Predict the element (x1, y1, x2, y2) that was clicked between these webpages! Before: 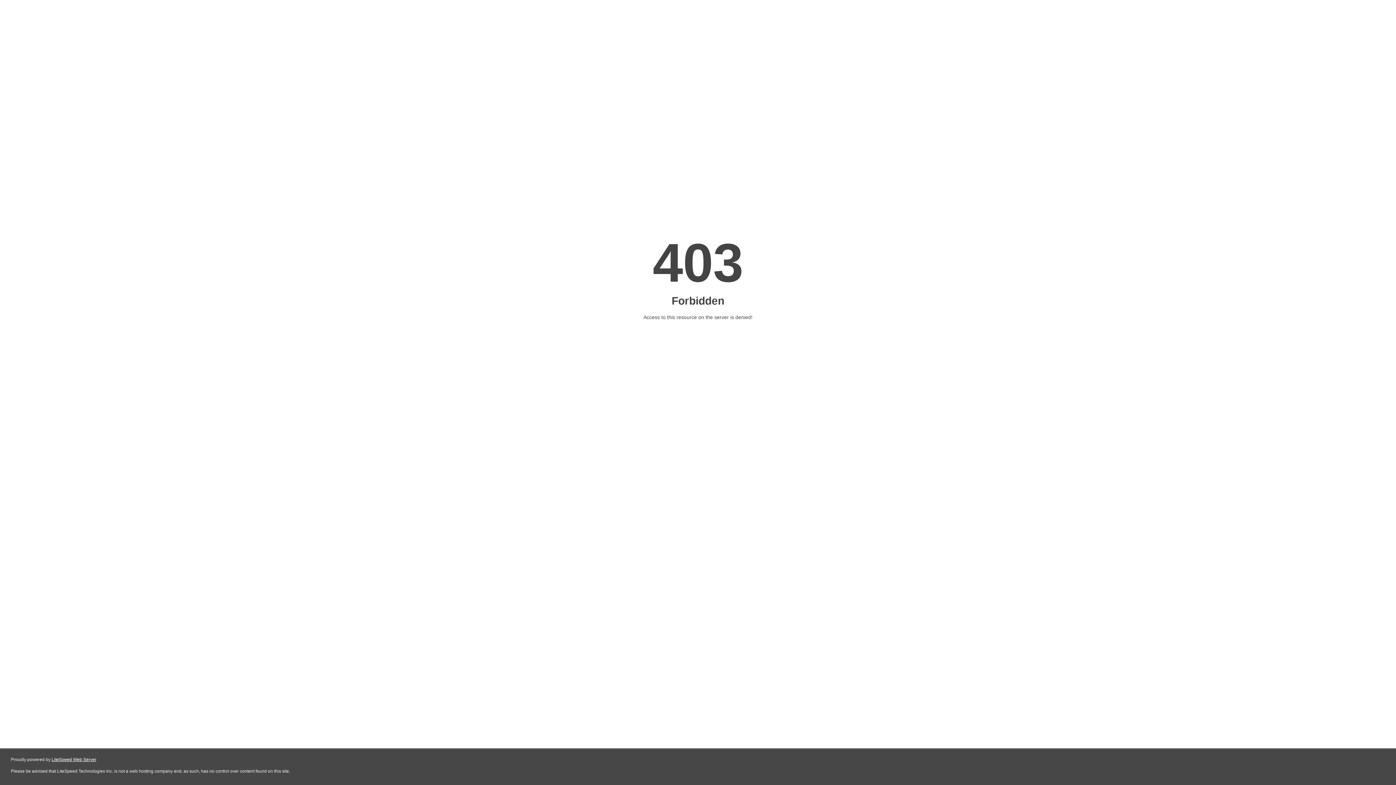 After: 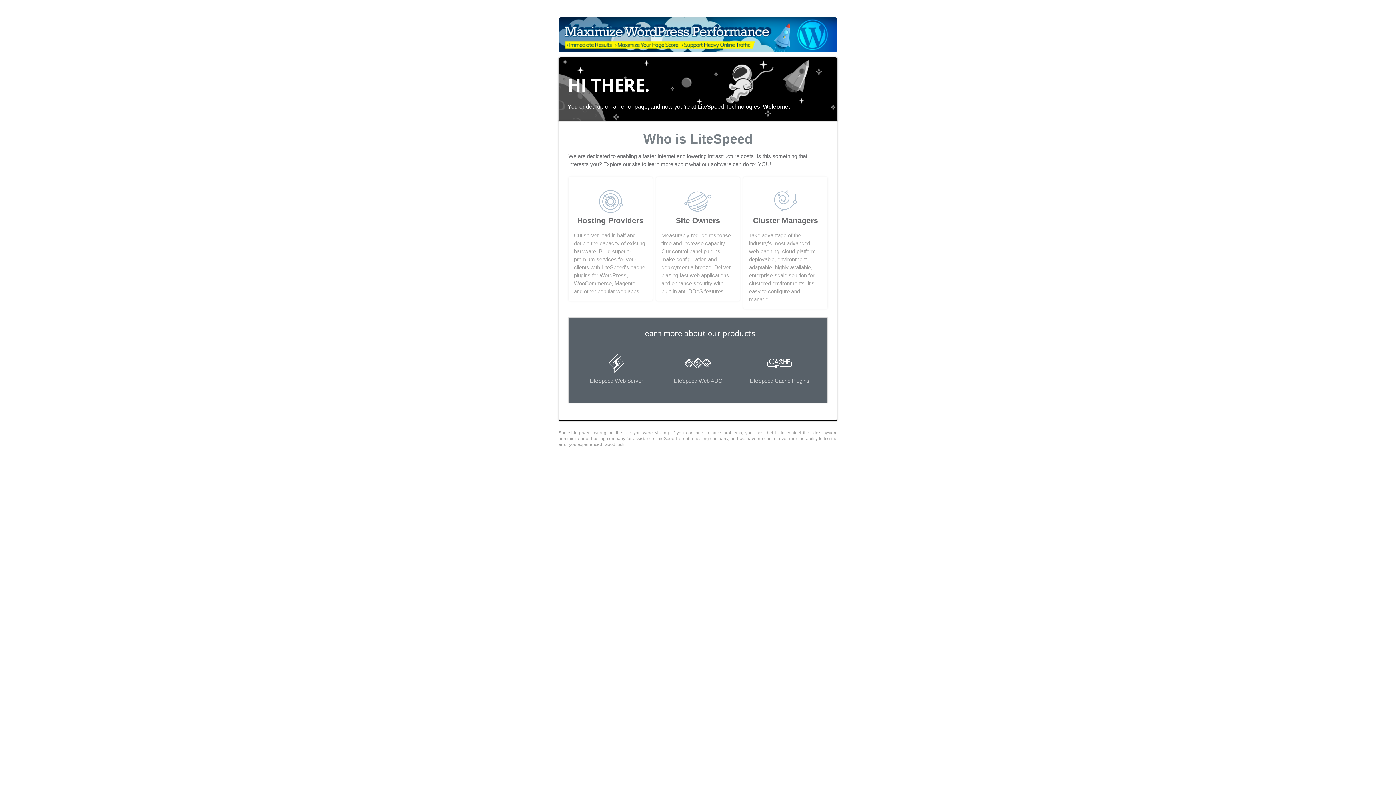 Action: bbox: (51, 757, 96, 762) label: LiteSpeed Web Server